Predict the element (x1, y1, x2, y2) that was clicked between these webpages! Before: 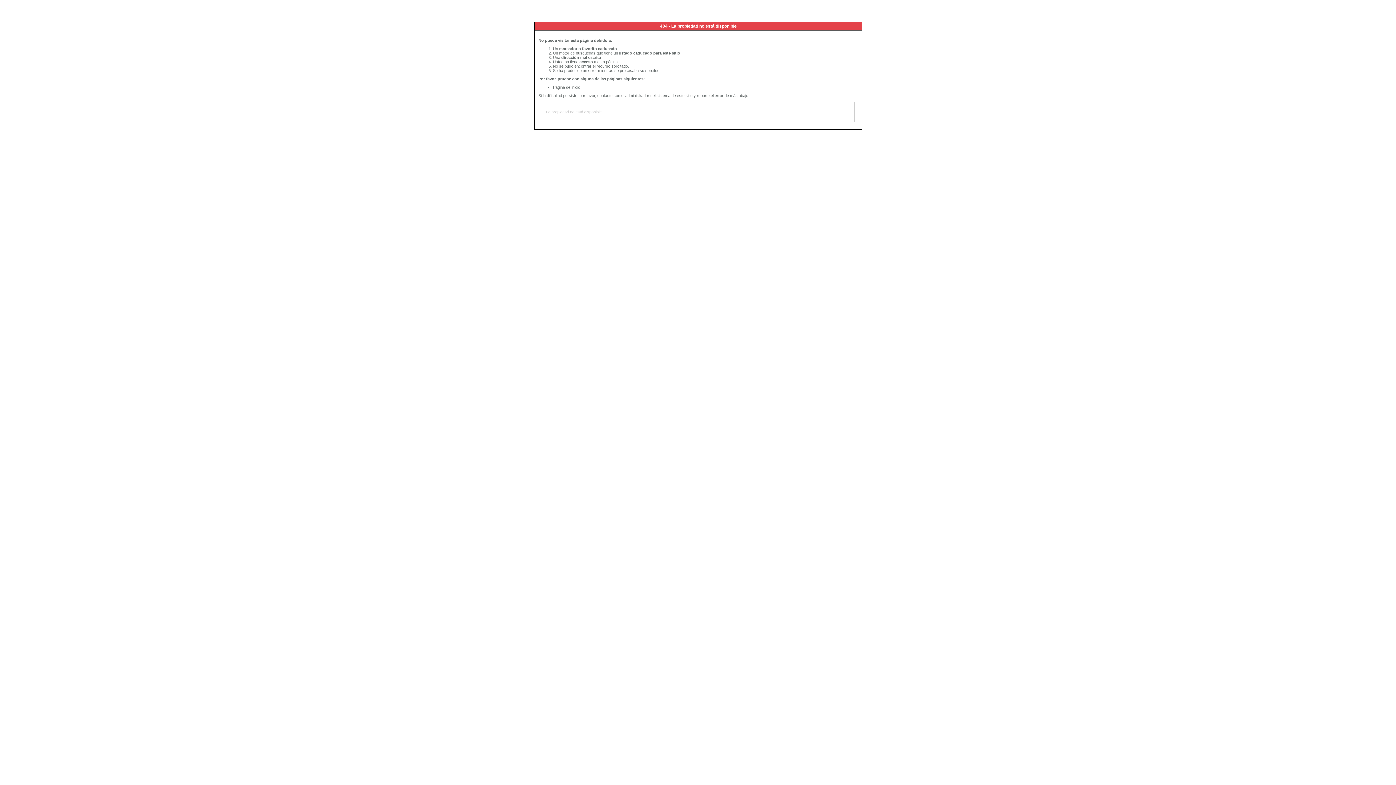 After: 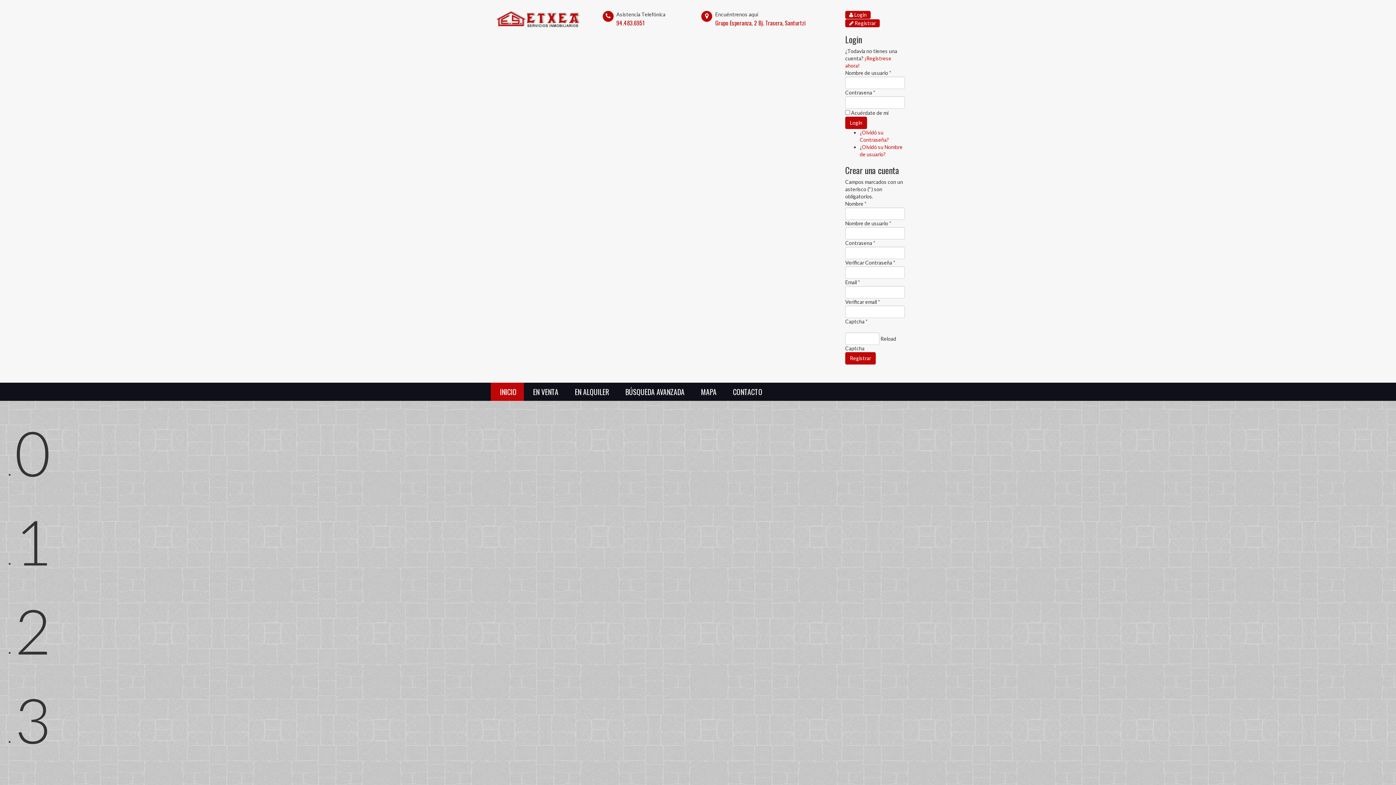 Action: bbox: (553, 85, 580, 89) label: Página de inicio